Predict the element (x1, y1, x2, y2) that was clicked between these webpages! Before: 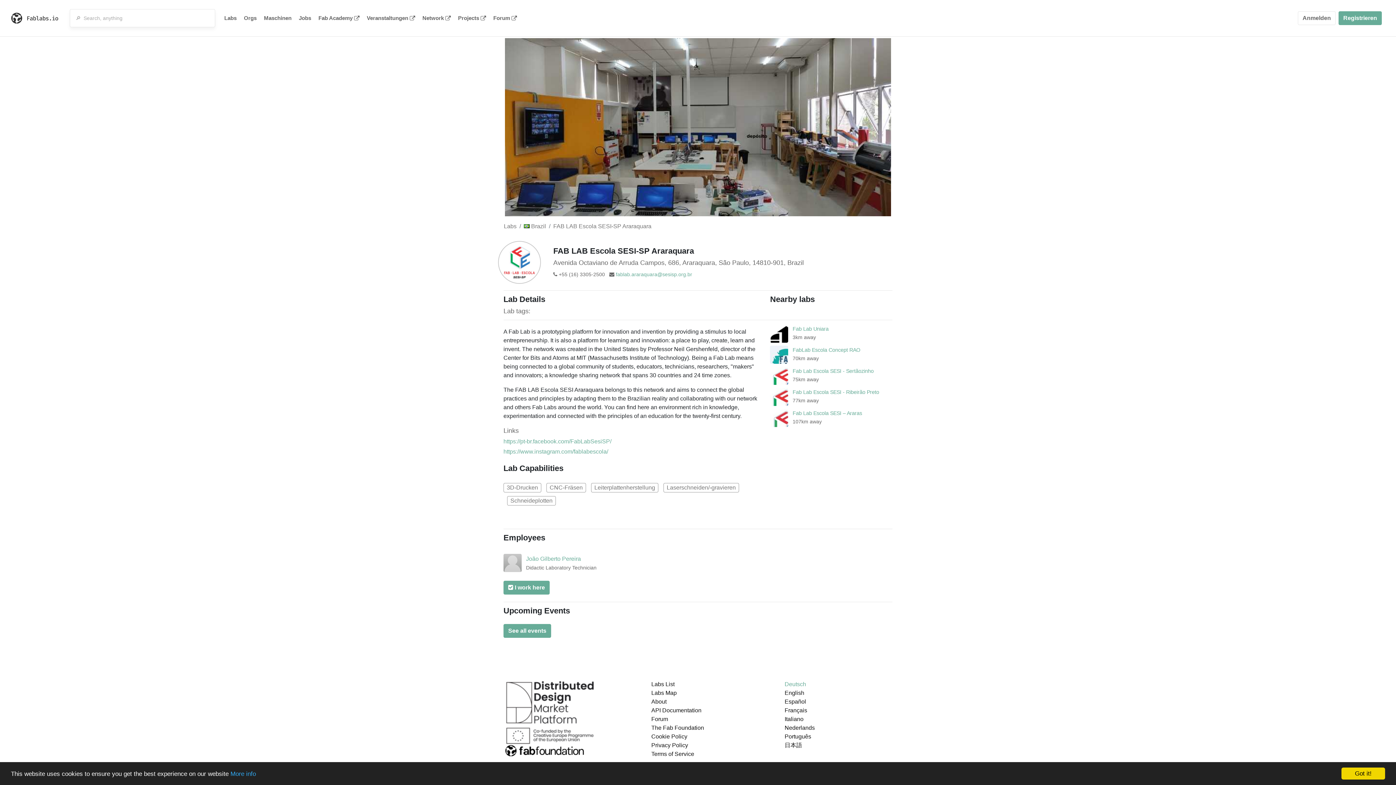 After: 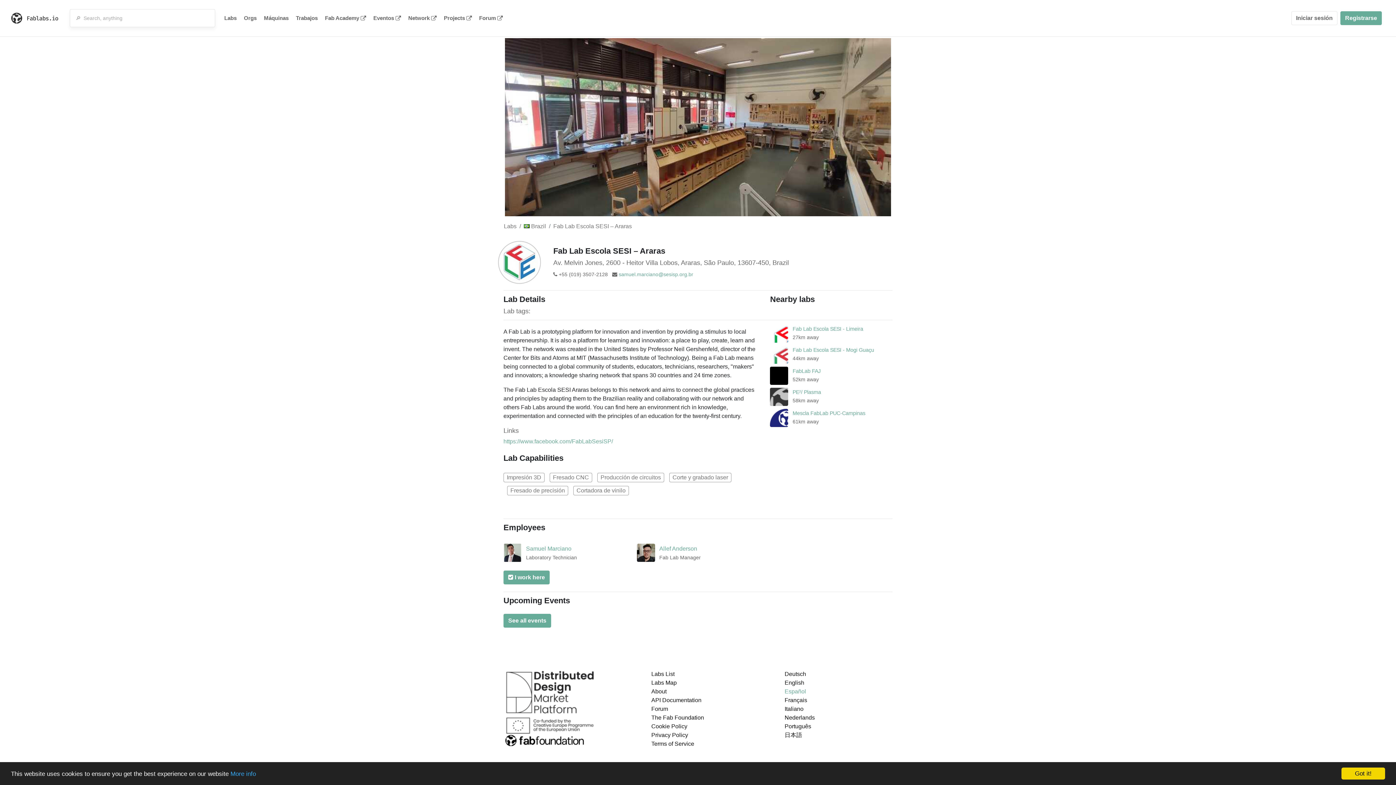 Action: label: Fab Lab Escola SESI – Araras bbox: (792, 410, 862, 416)